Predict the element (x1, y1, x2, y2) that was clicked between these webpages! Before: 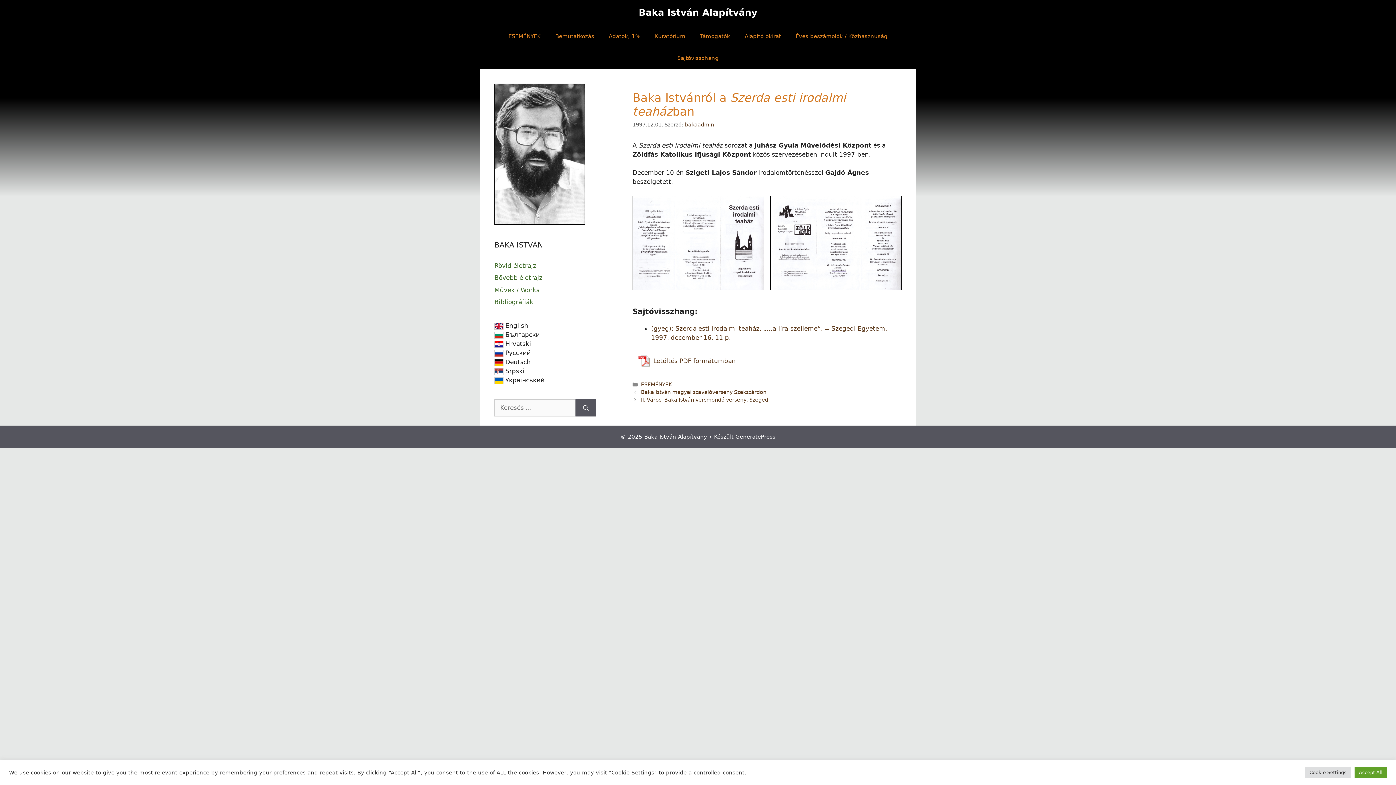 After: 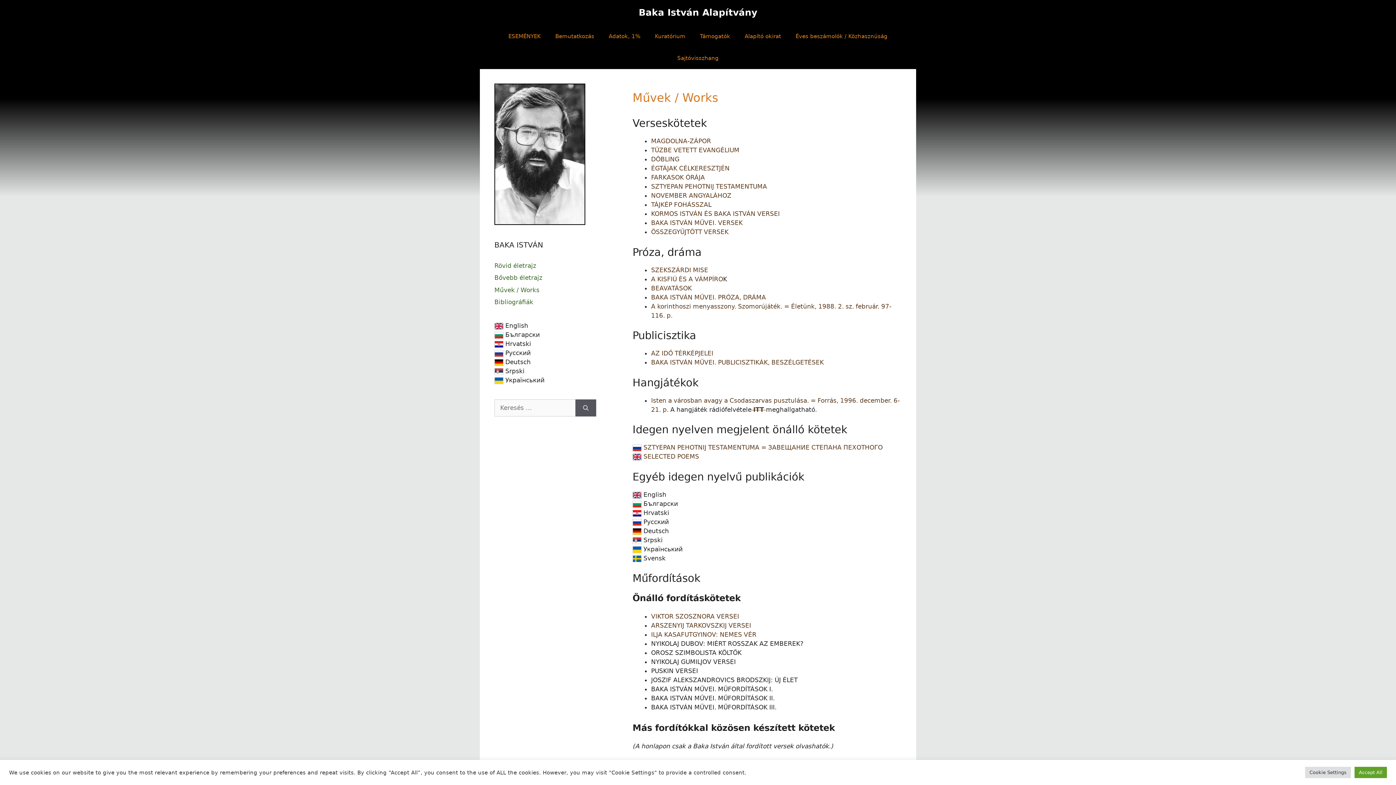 Action: bbox: (494, 286, 539, 293) label: Művek / Works